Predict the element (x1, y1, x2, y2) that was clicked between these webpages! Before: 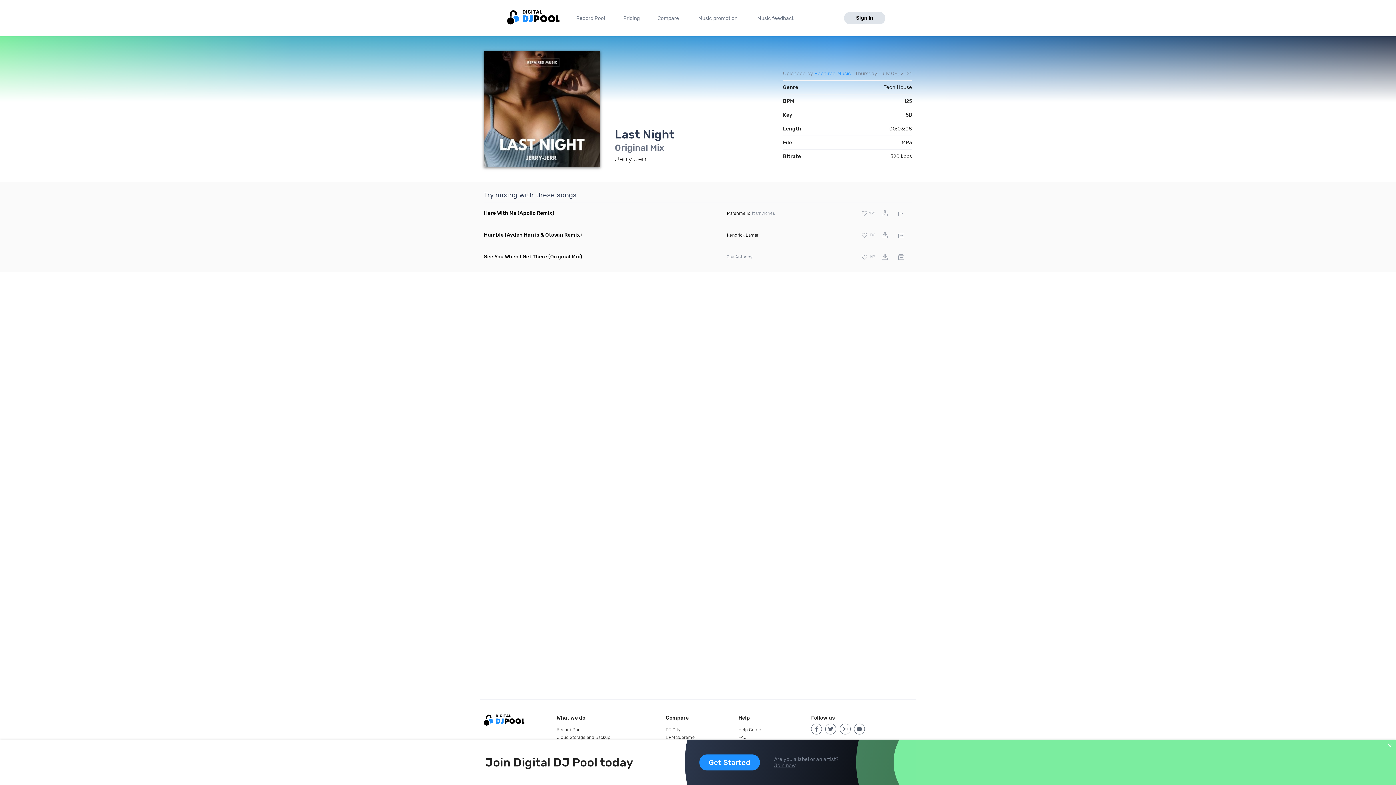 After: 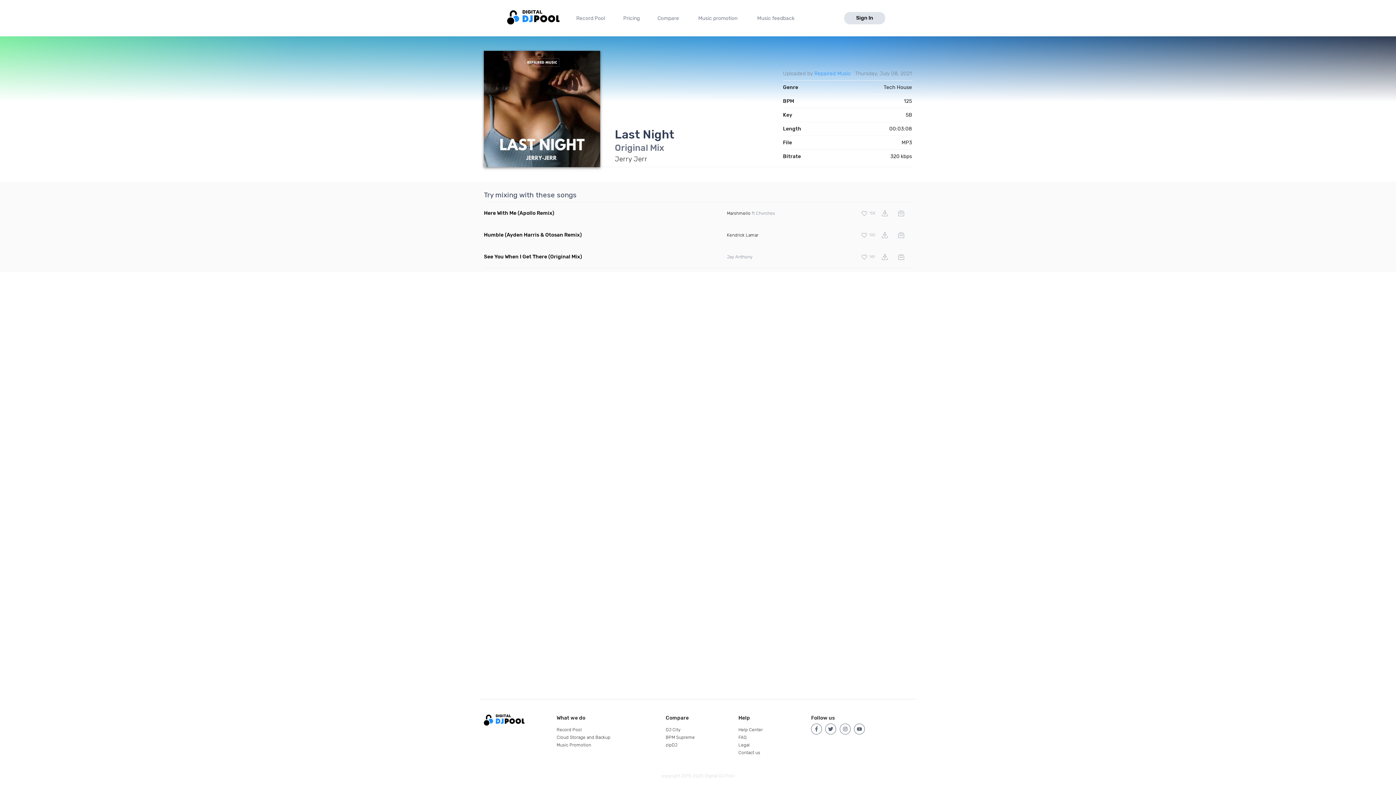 Action: bbox: (1387, 743, 1392, 750)